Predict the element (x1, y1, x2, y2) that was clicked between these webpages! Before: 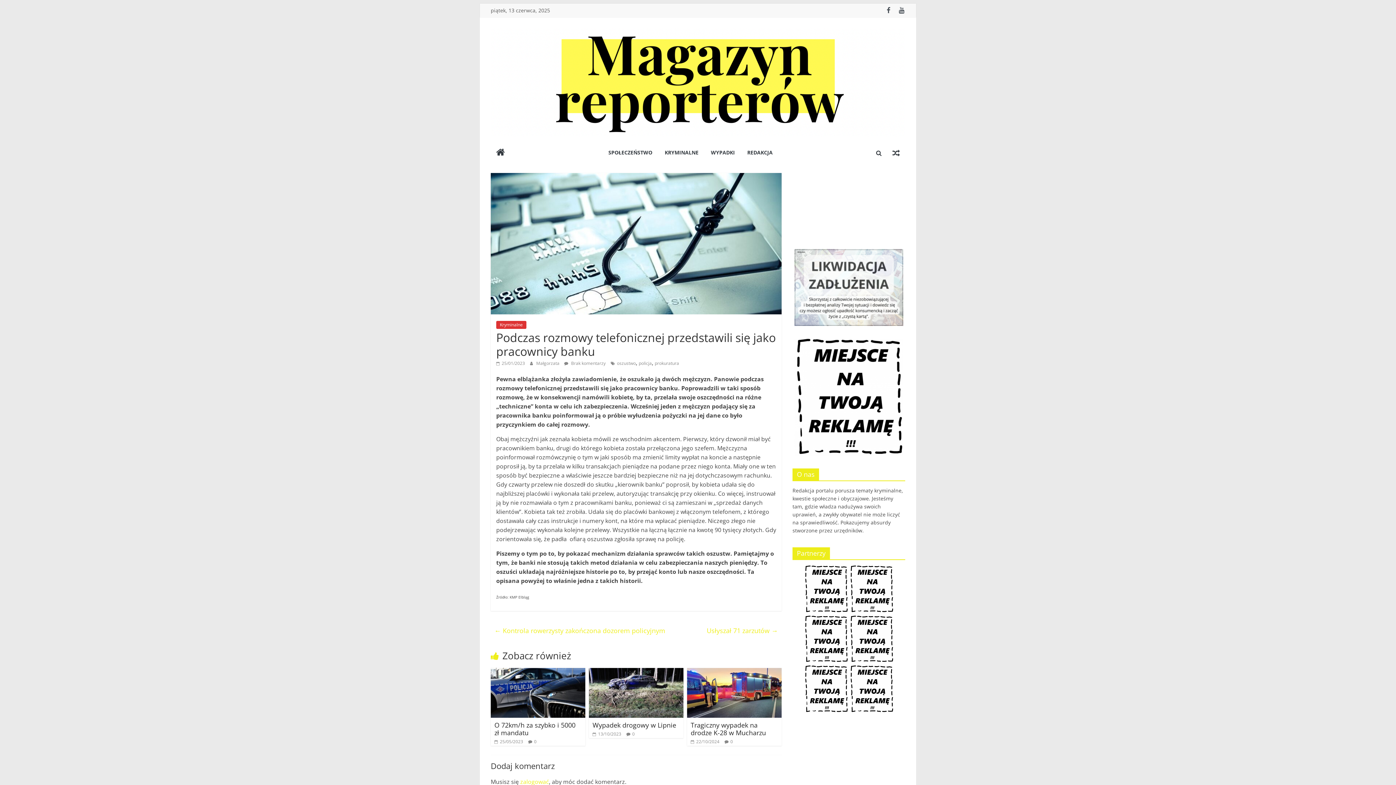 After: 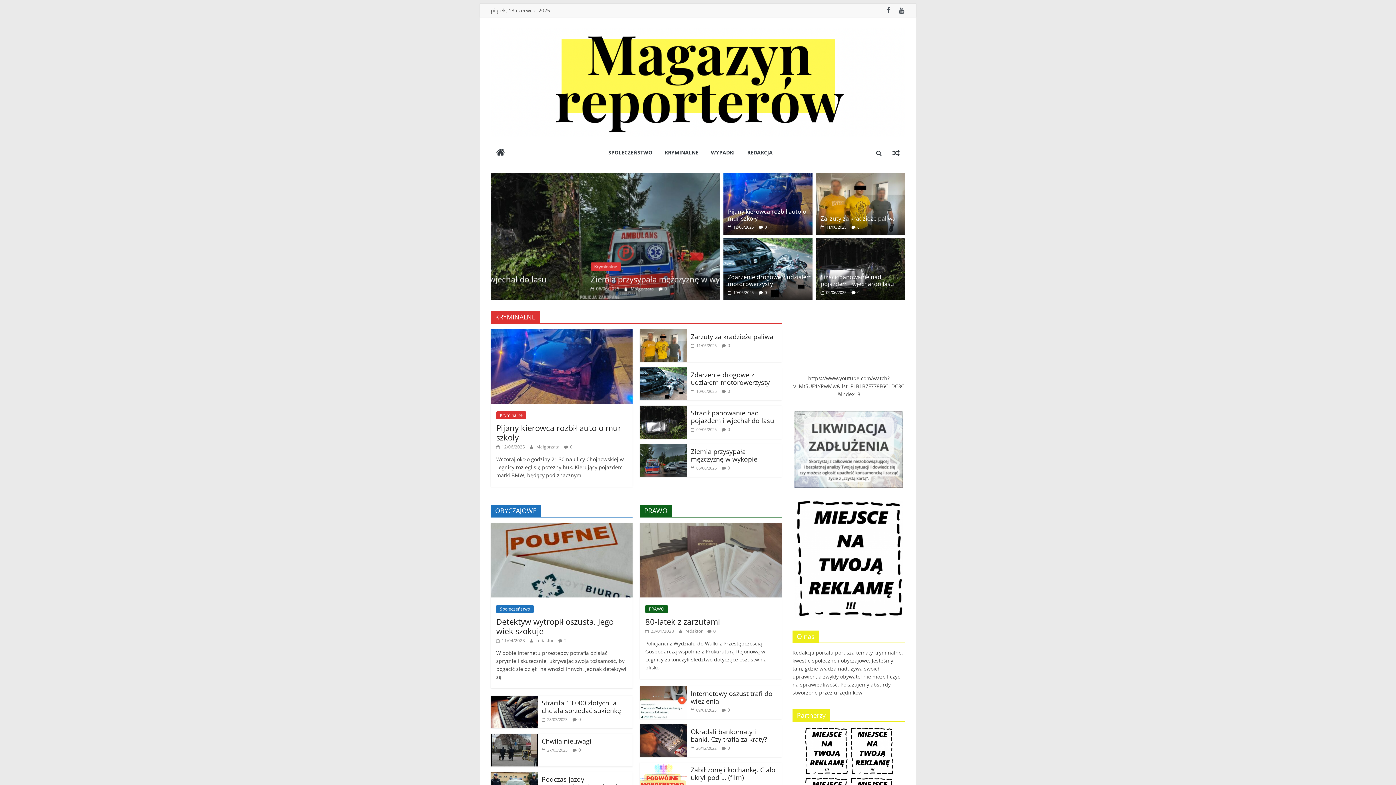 Action: bbox: (490, 144, 510, 162)